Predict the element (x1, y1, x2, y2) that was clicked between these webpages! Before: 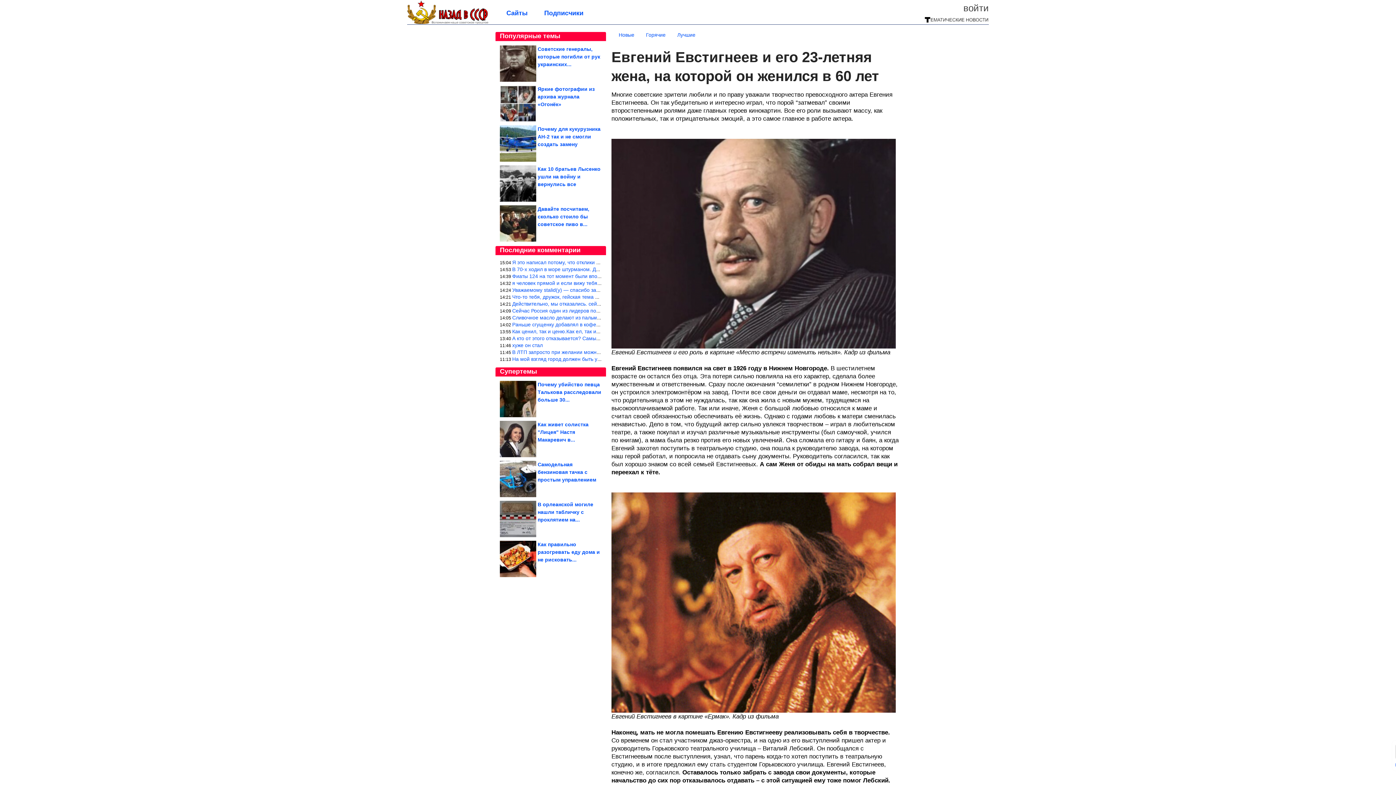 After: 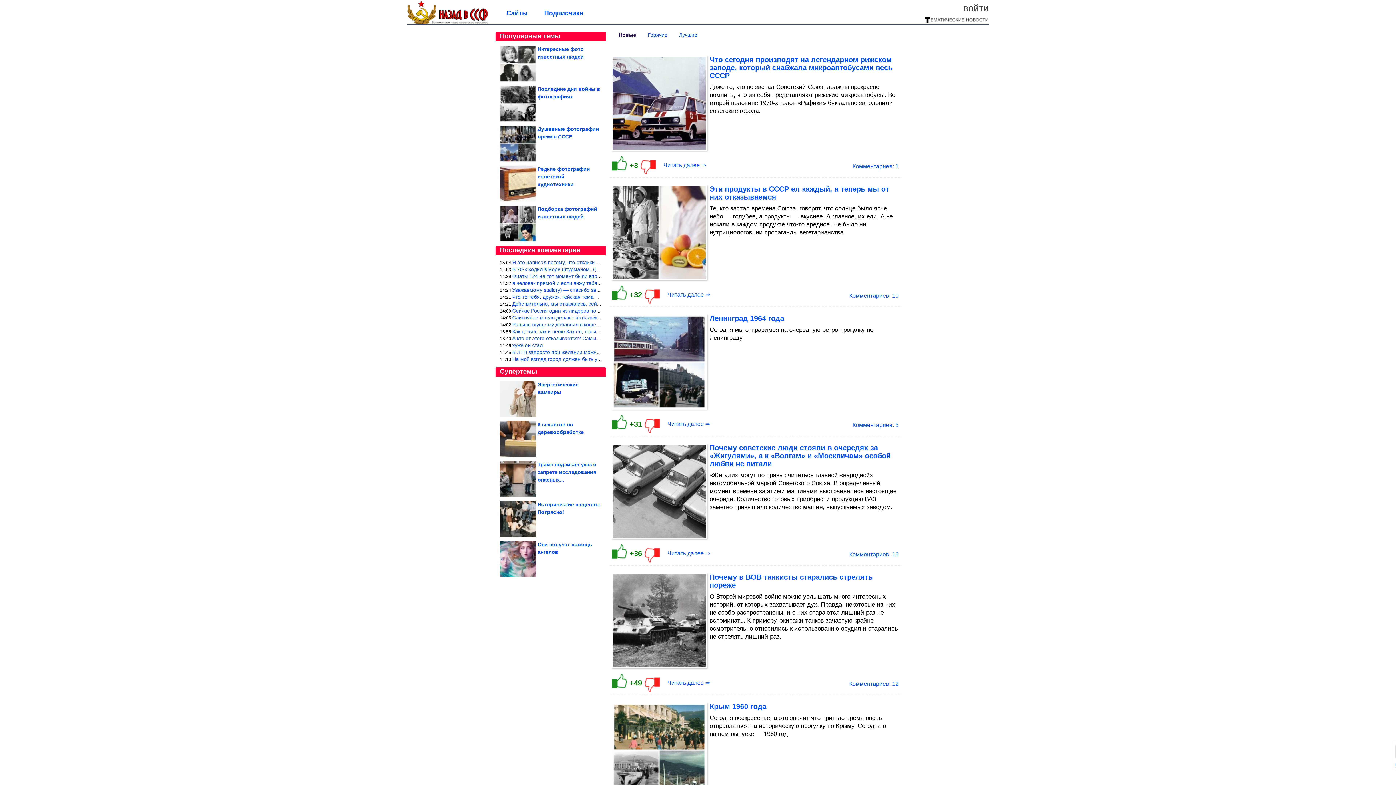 Action: label: Новые bbox: (618, 32, 634, 37)